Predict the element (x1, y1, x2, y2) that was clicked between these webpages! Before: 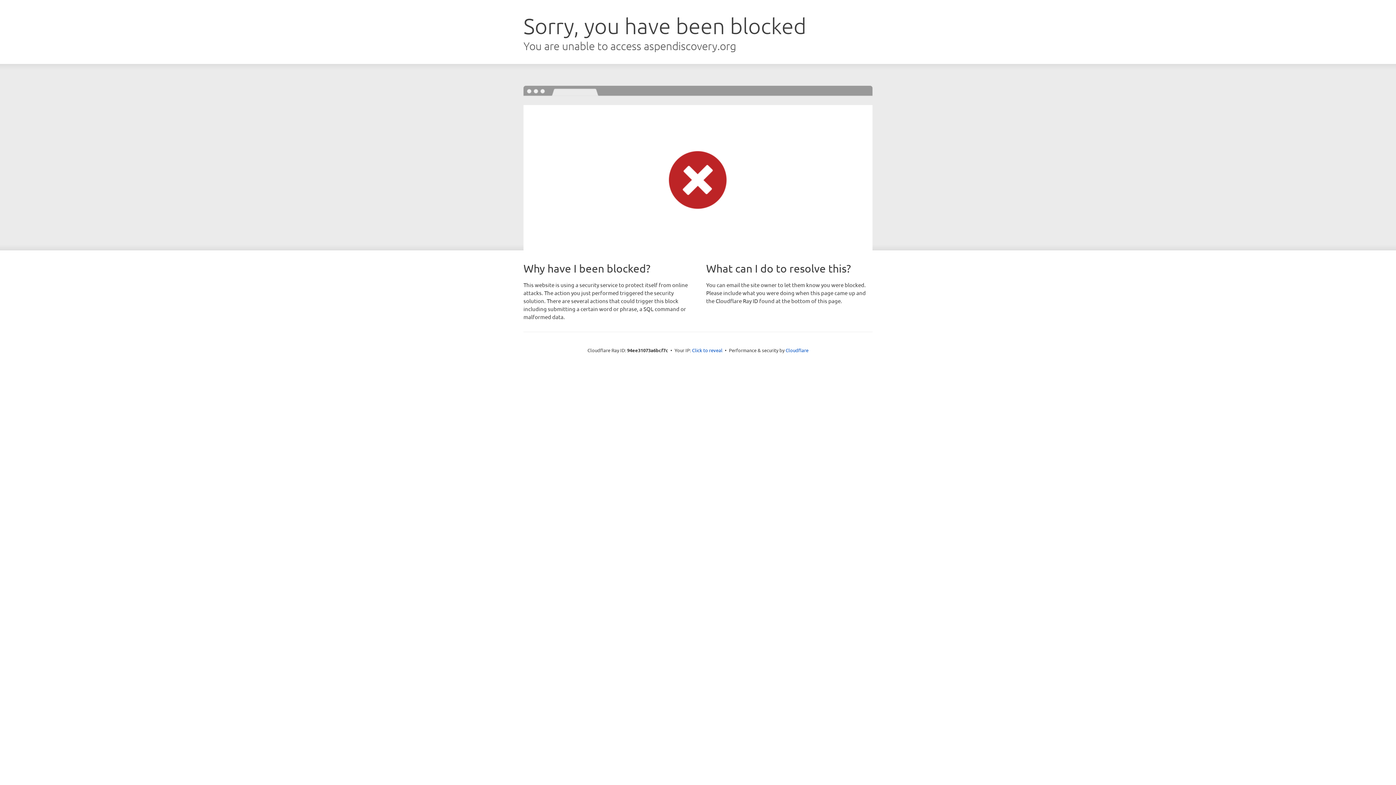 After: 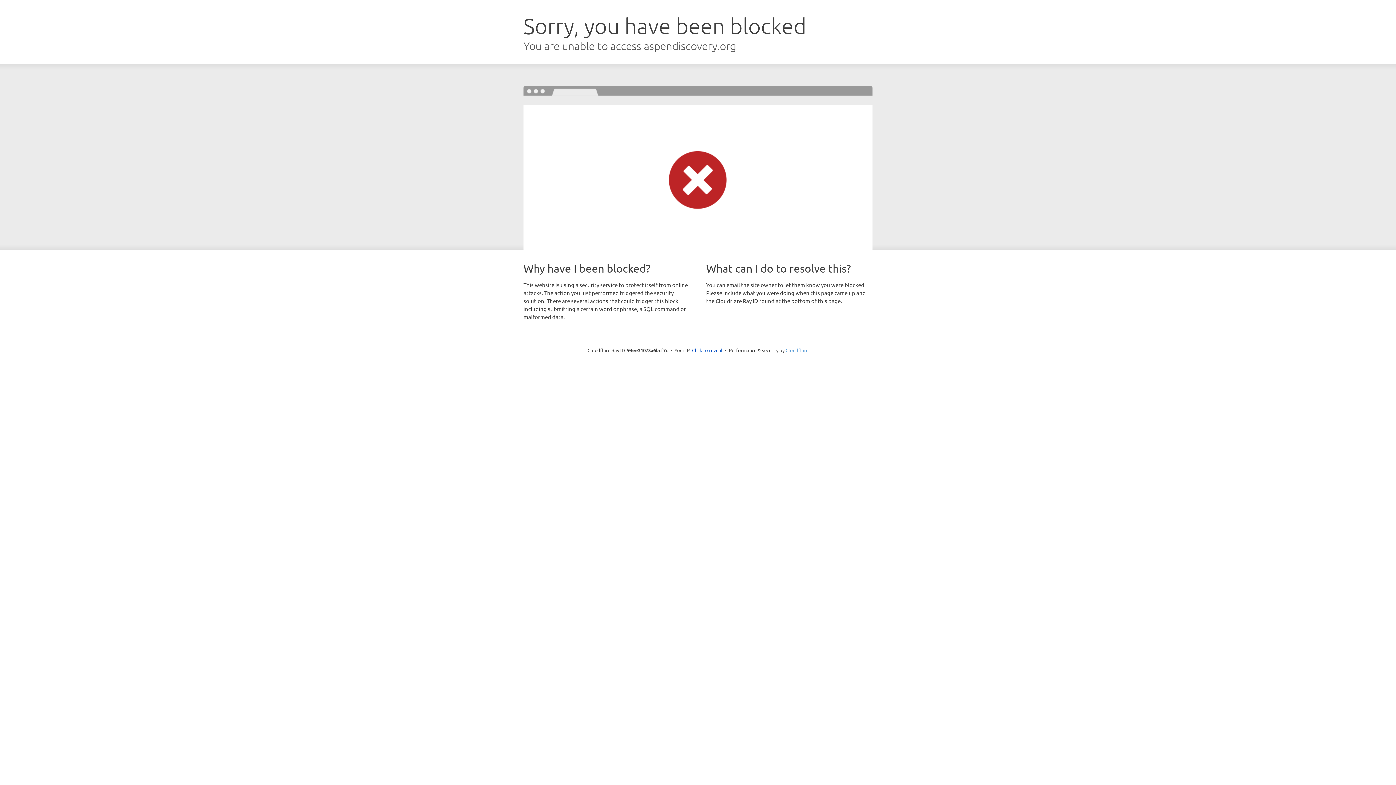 Action: bbox: (785, 347, 808, 353) label: Cloudflare